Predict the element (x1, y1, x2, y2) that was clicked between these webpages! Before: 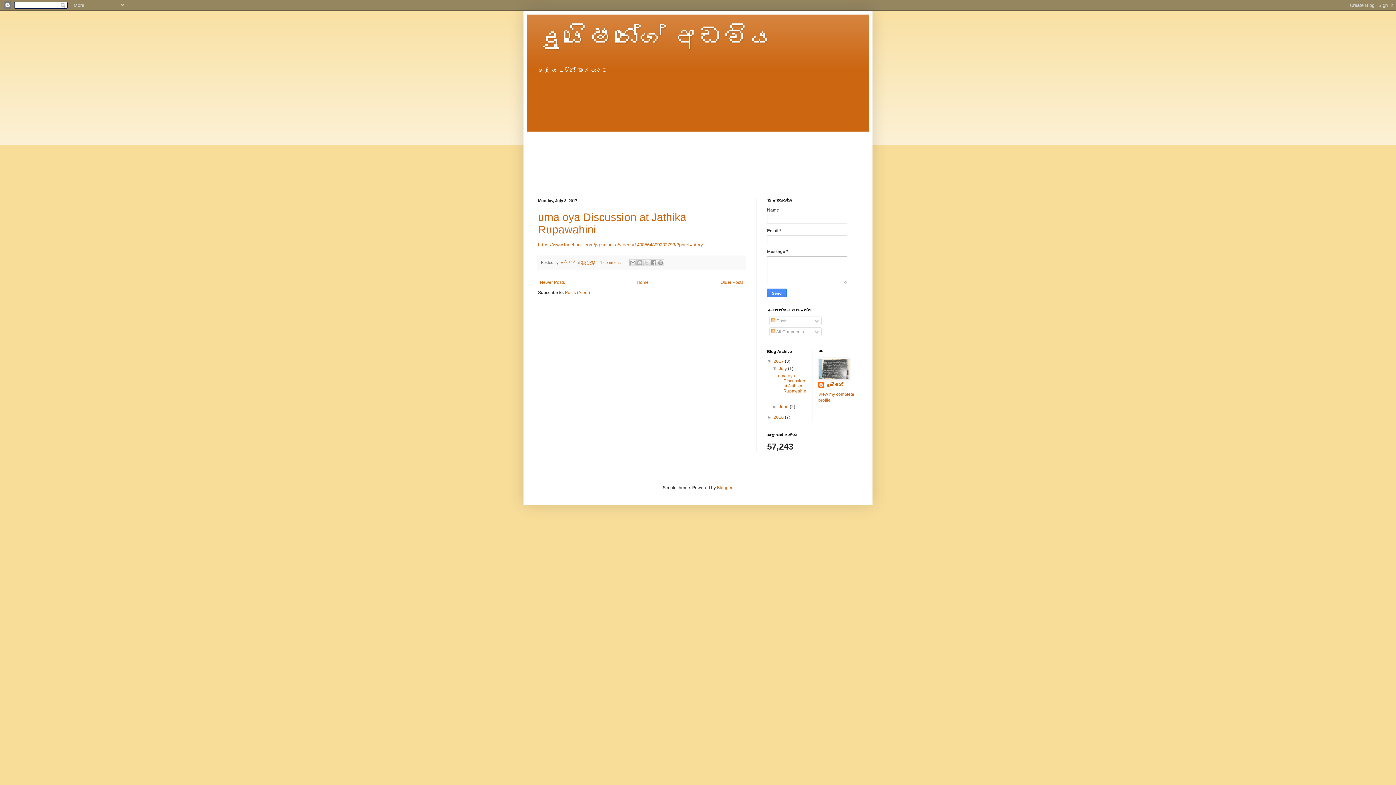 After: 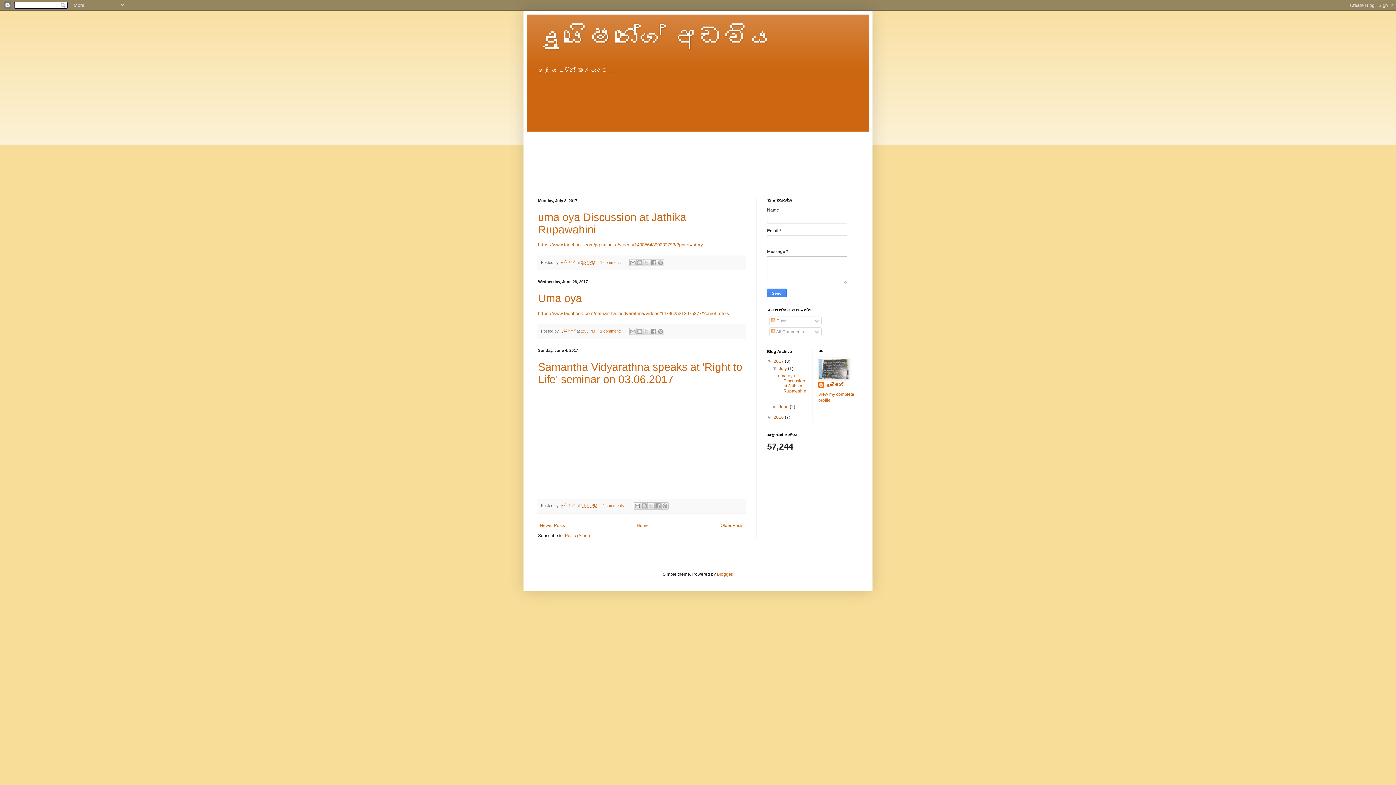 Action: label: 2017  bbox: (773, 358, 785, 364)